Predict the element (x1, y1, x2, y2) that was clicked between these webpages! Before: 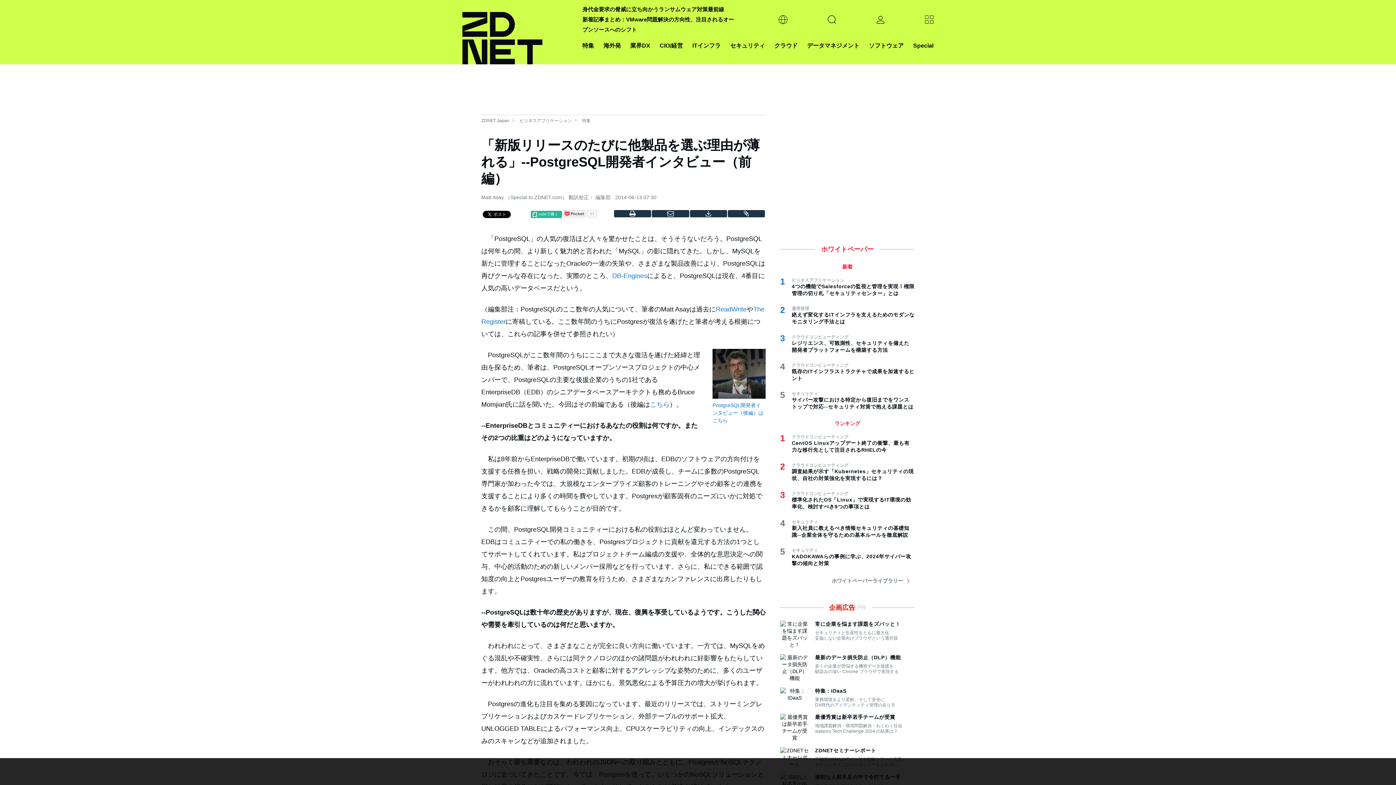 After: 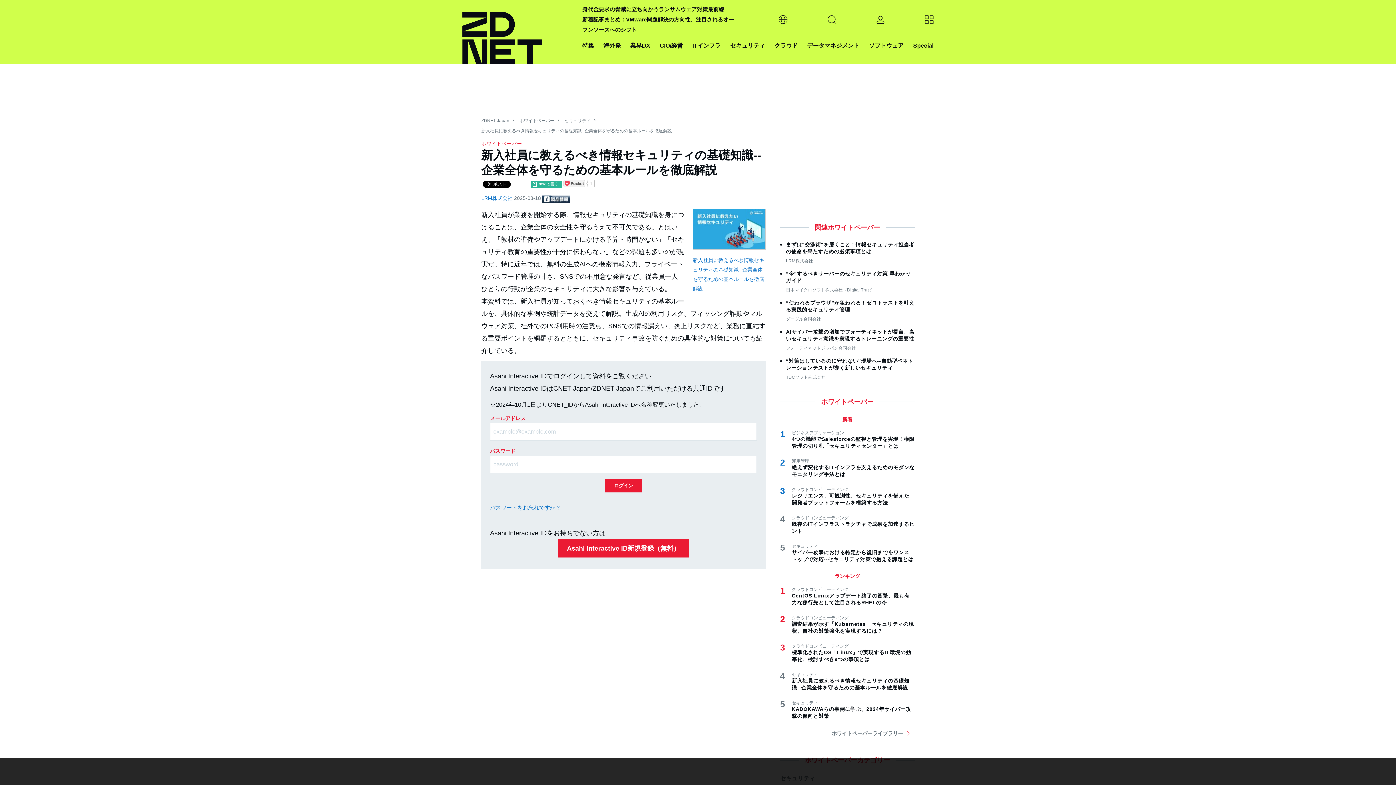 Action: bbox: (792, 525, 914, 538) label: 新入社員に教えるべき情報セキュリティの基礎知識--企業全体を守るための基本ルールを徹底解説